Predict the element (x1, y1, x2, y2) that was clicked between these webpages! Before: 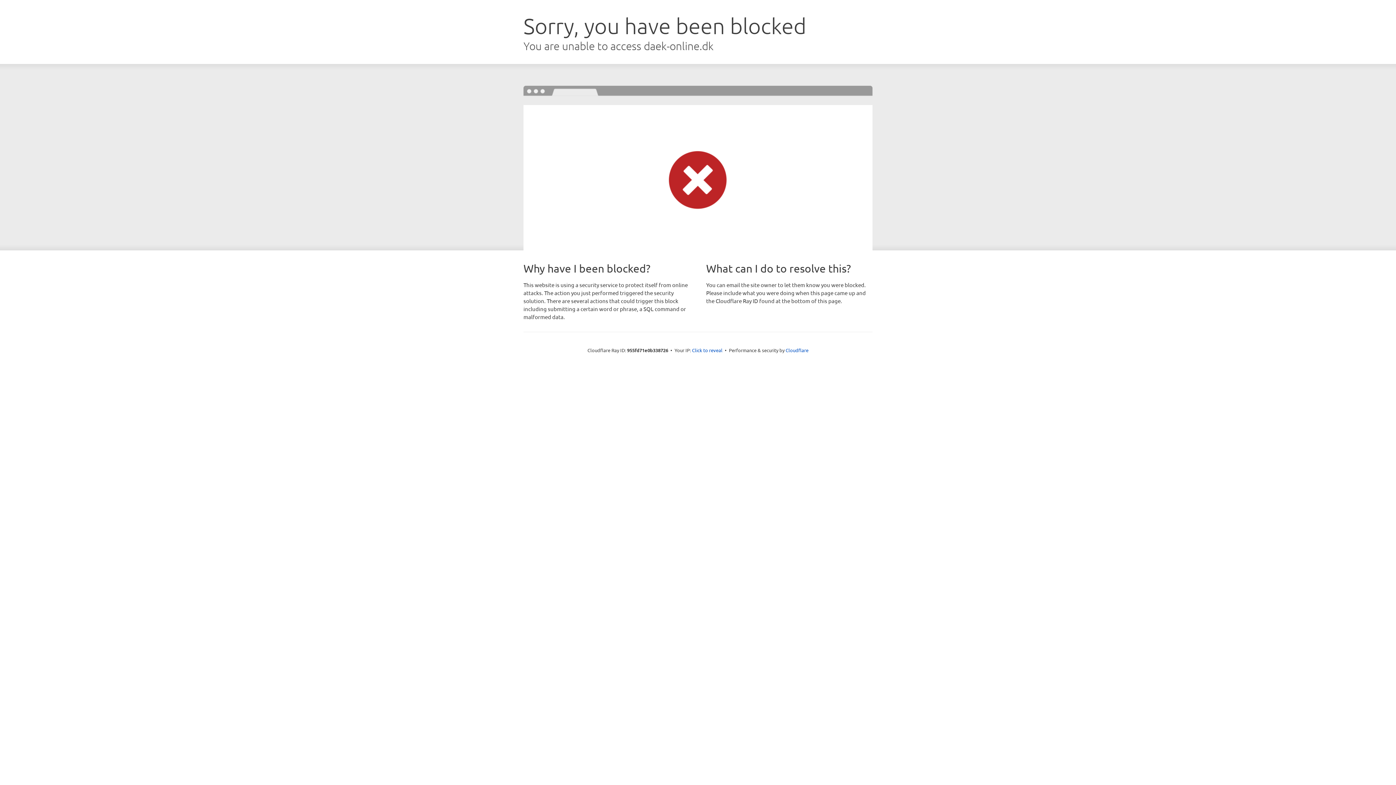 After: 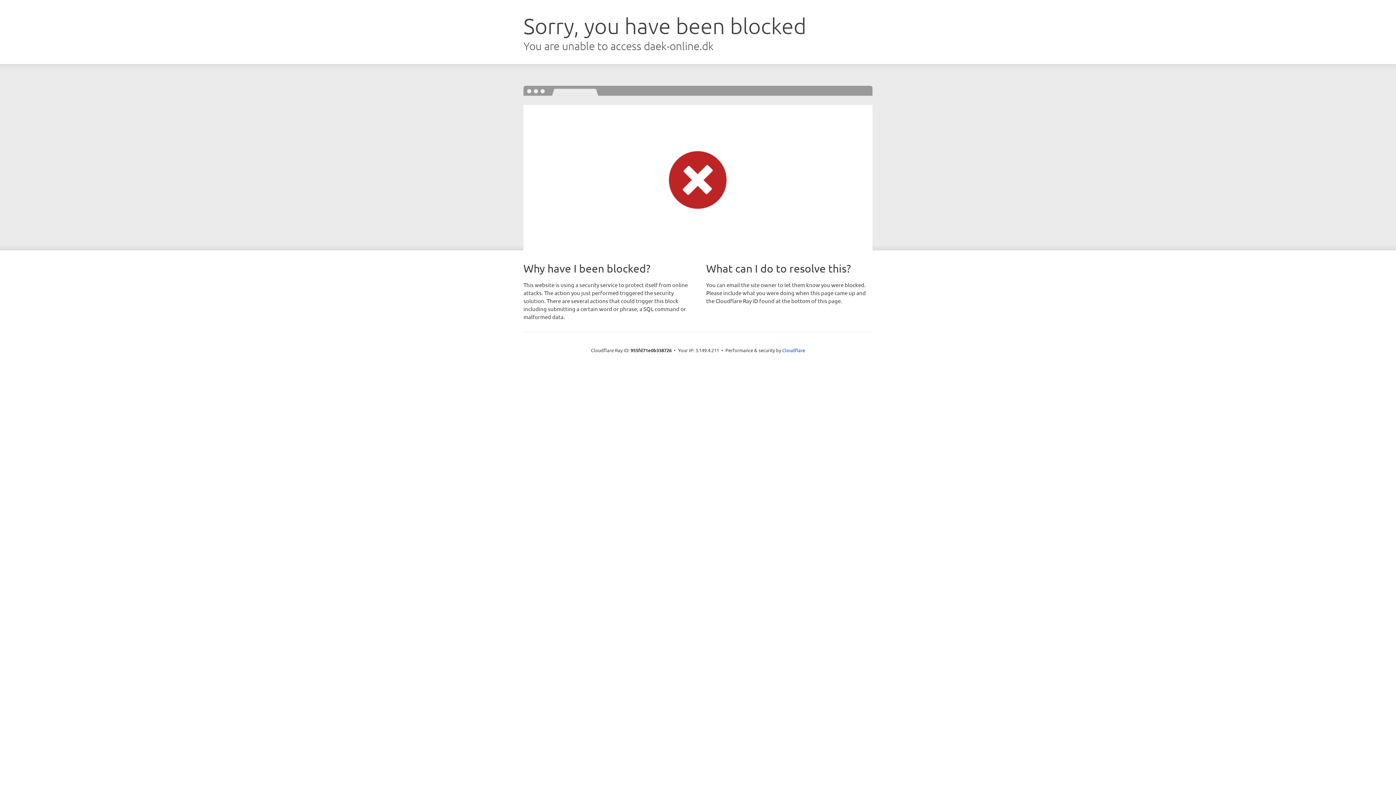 Action: label: Click to reveal bbox: (692, 346, 722, 353)